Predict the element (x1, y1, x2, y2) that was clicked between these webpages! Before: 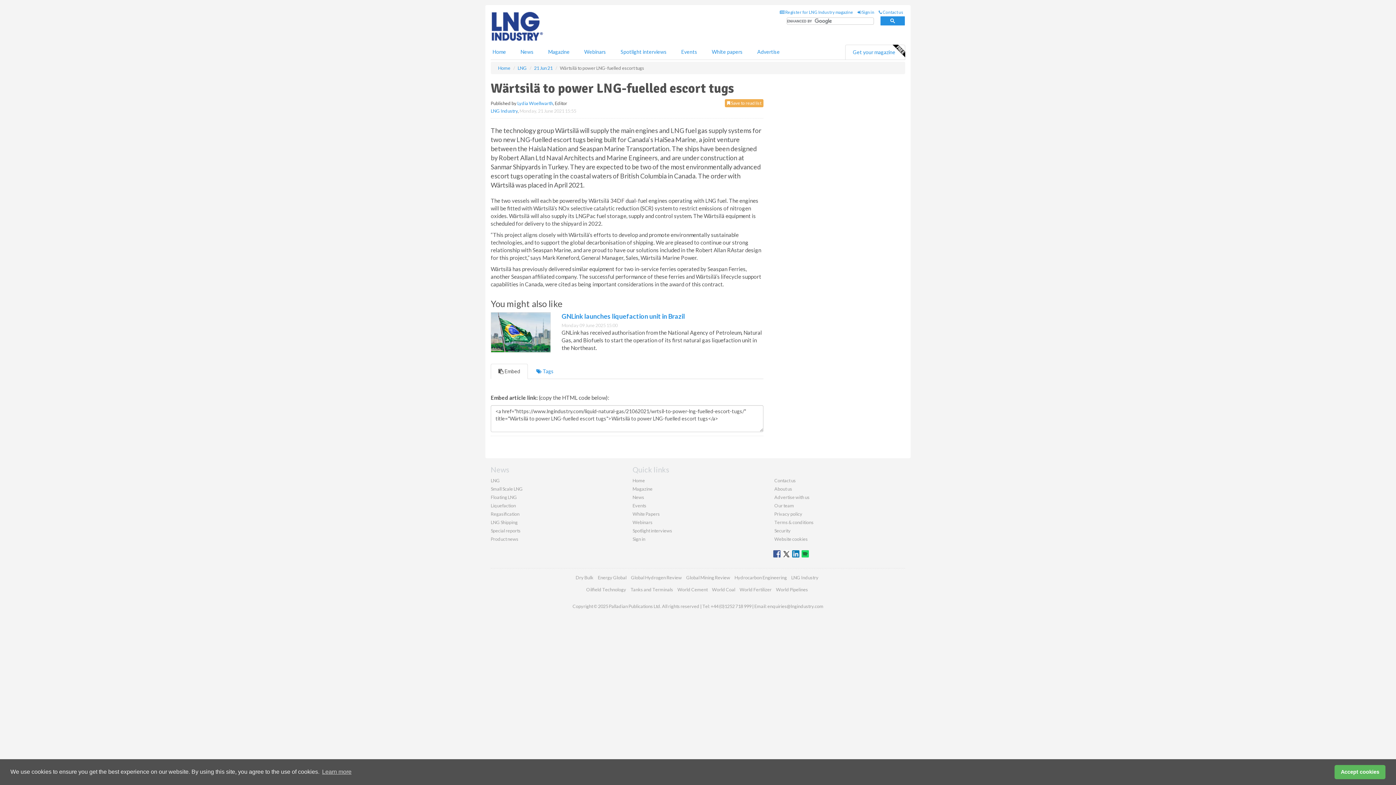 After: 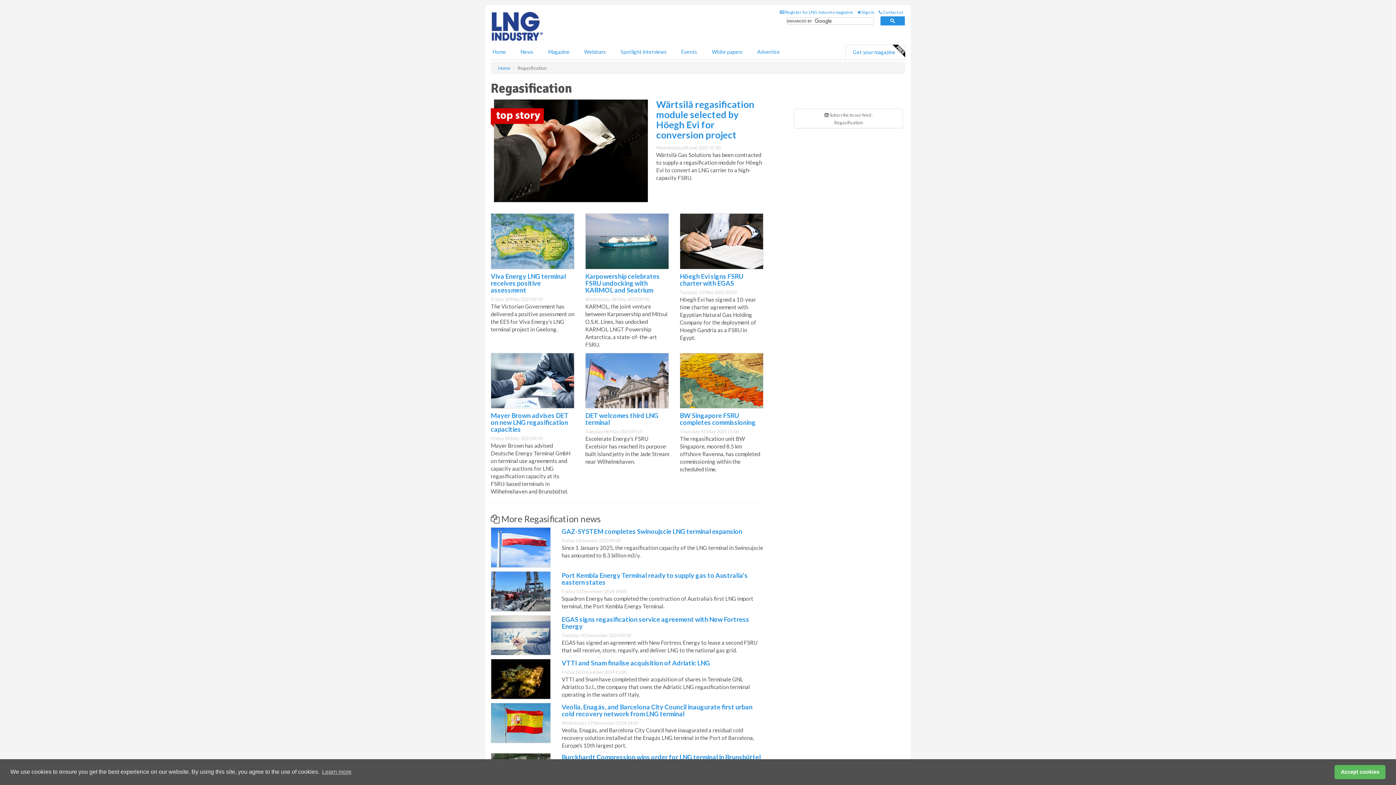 Action: bbox: (490, 511, 519, 516) label: Regasification